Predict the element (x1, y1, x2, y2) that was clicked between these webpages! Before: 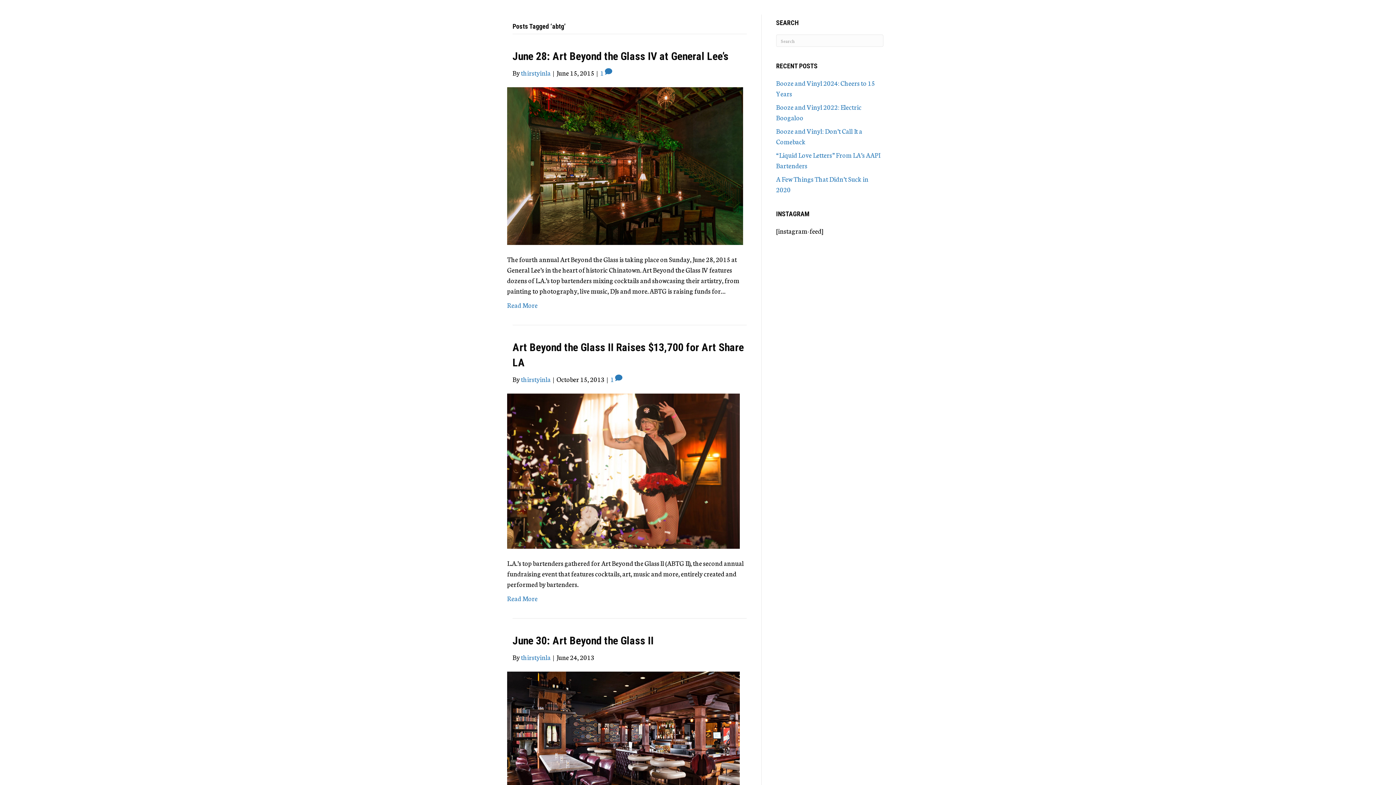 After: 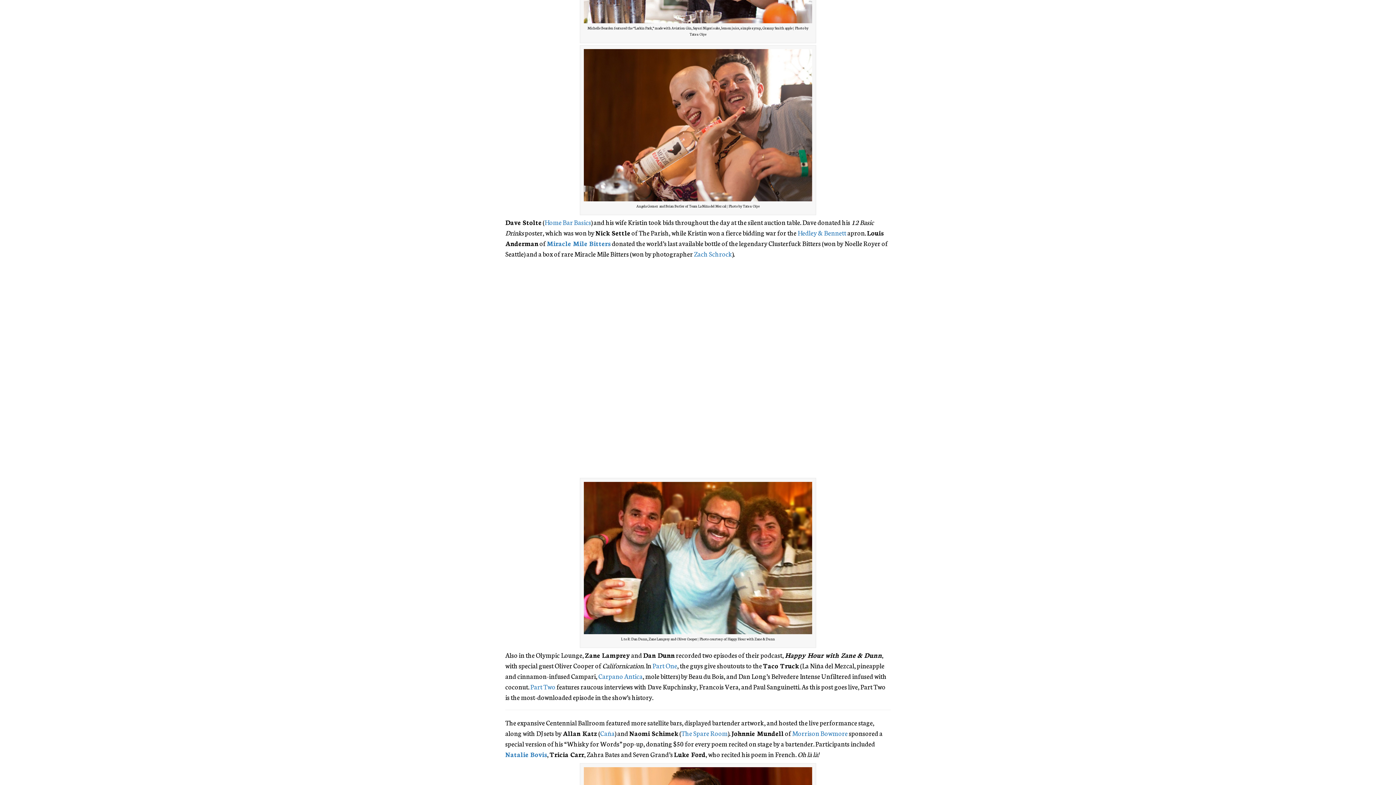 Action: bbox: (610, 374, 622, 383) label: 1 